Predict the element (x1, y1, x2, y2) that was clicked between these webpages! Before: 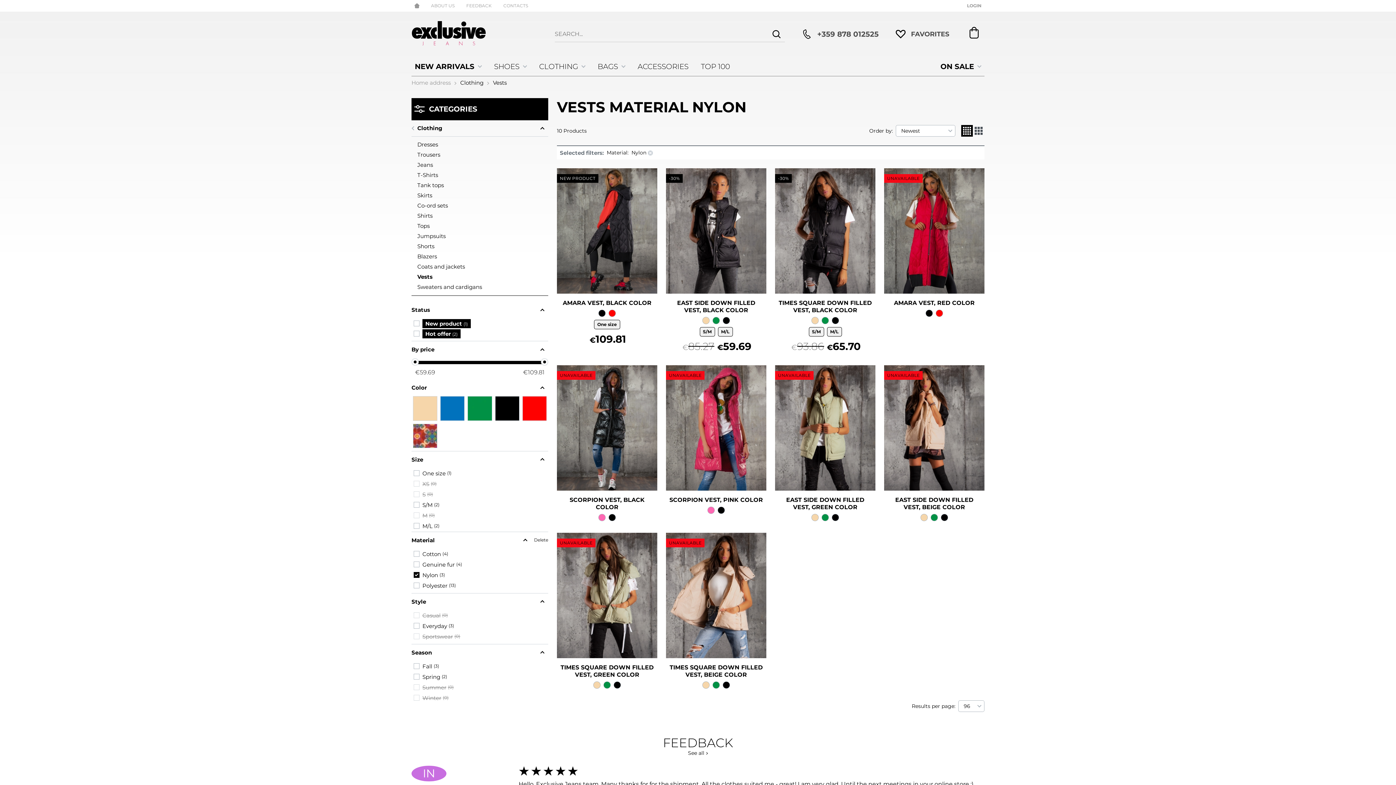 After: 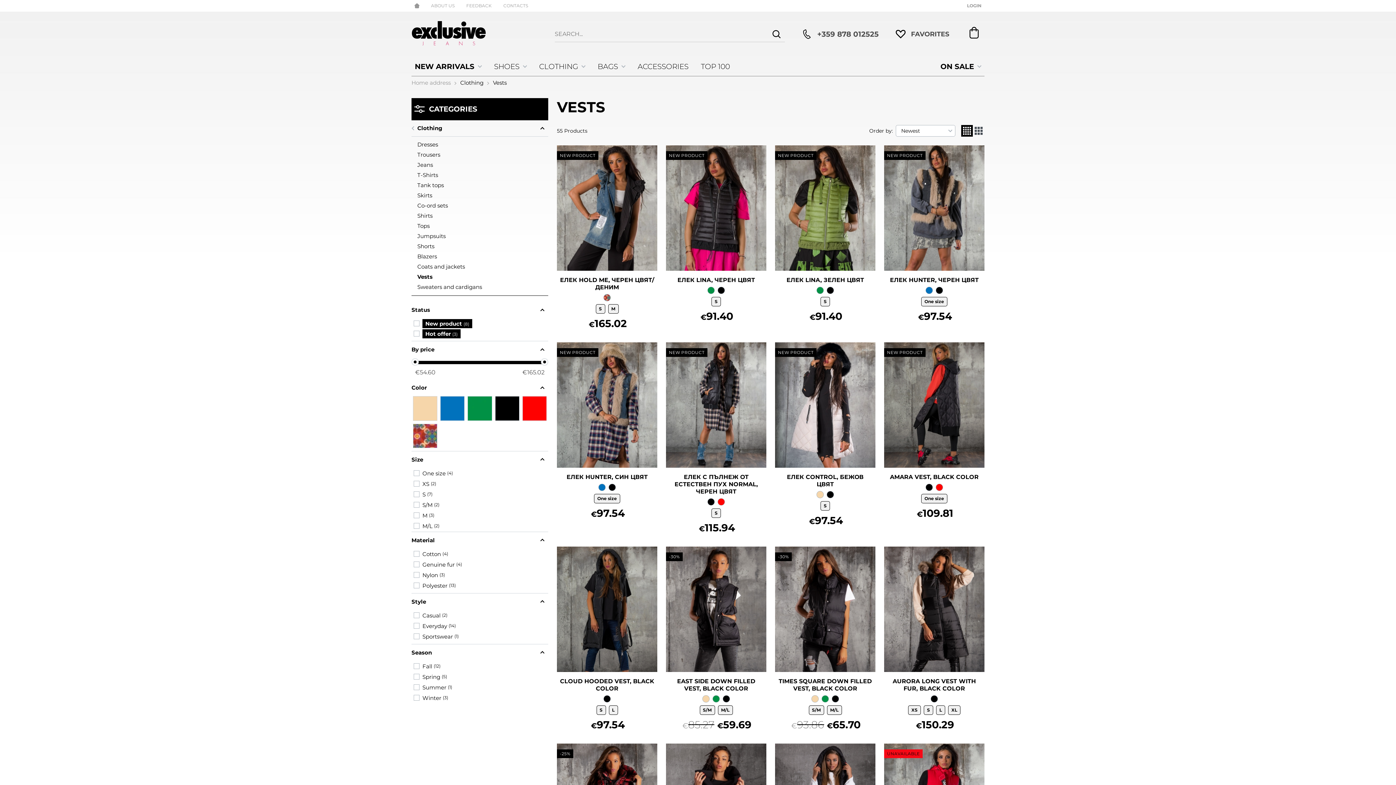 Action: label: Vests bbox: (417, 272, 548, 282)